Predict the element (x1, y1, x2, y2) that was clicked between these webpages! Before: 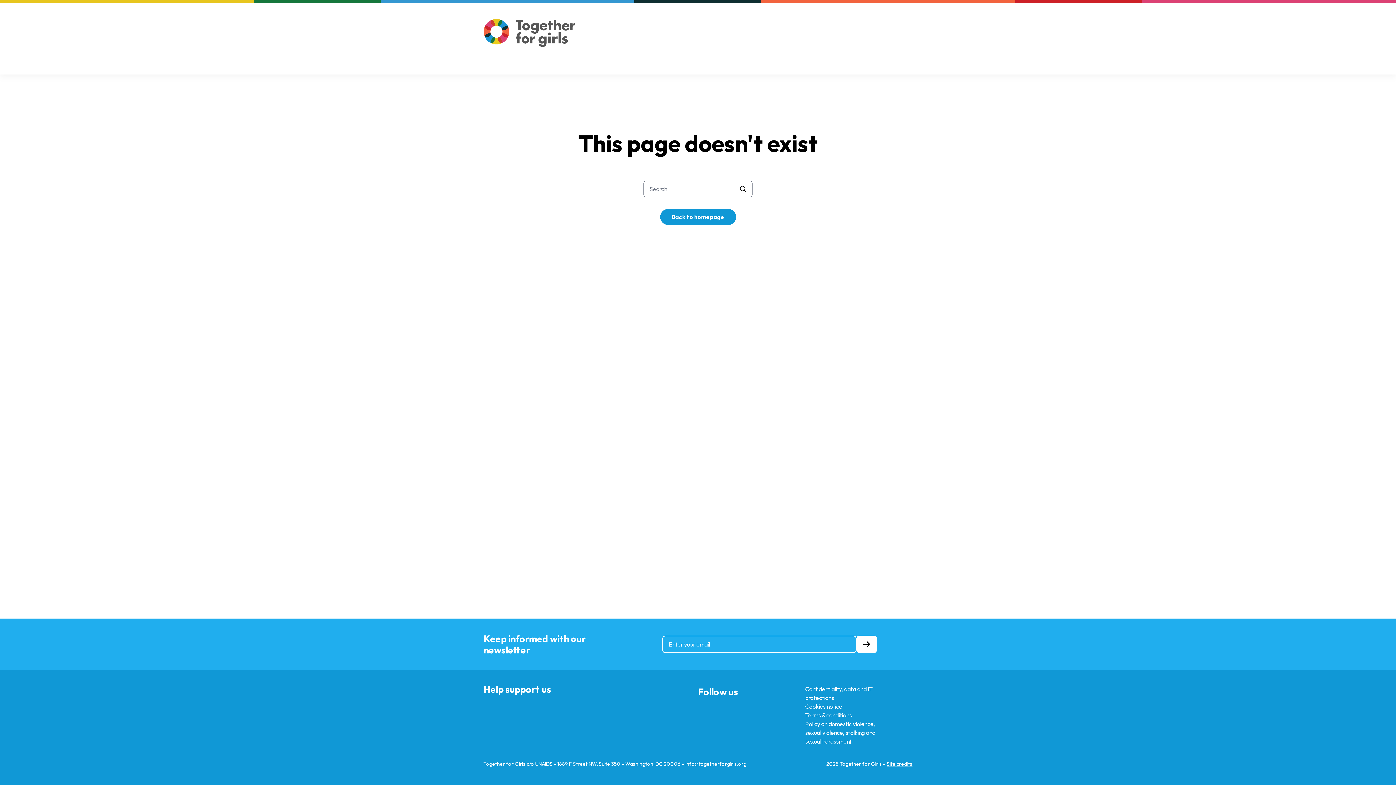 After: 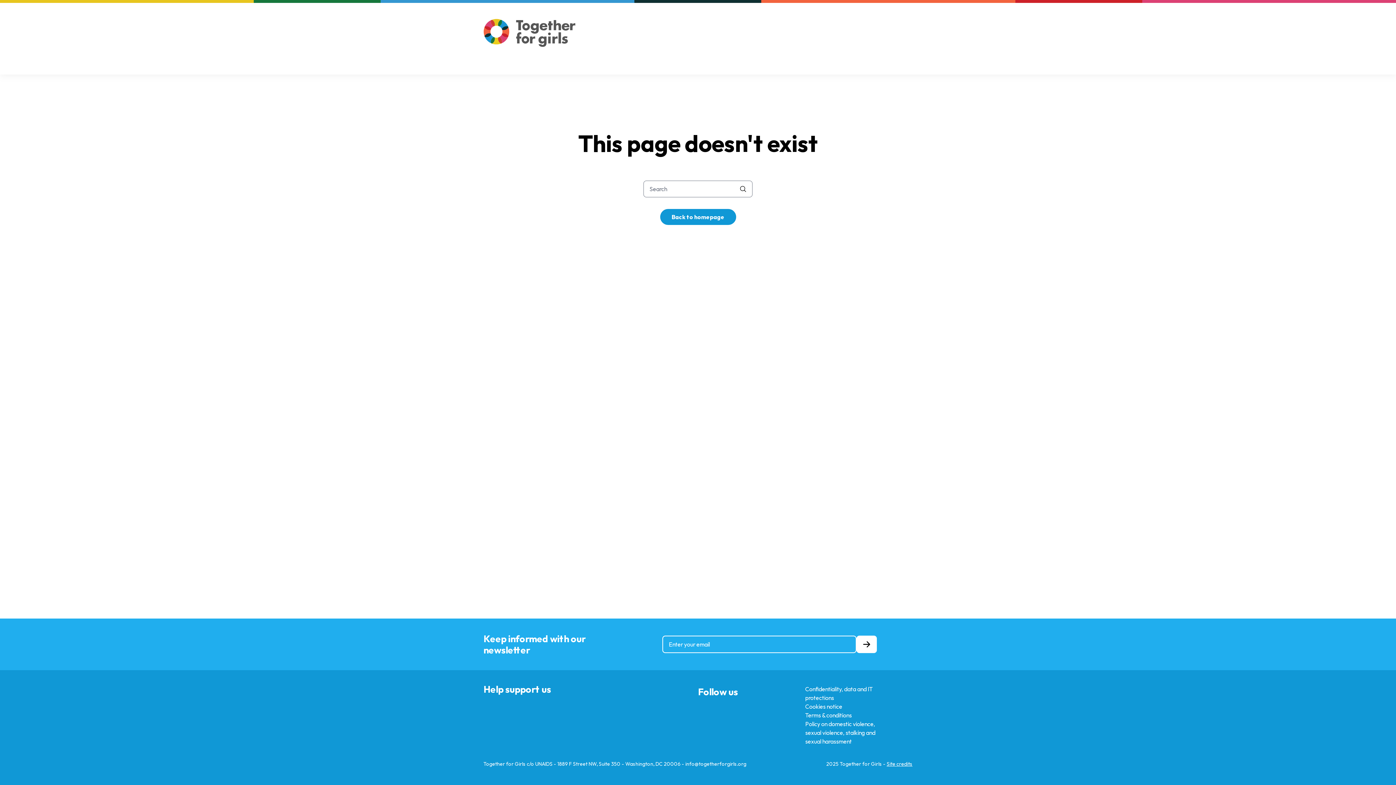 Action: label: Action bbox: (825, 57, 854, 64)